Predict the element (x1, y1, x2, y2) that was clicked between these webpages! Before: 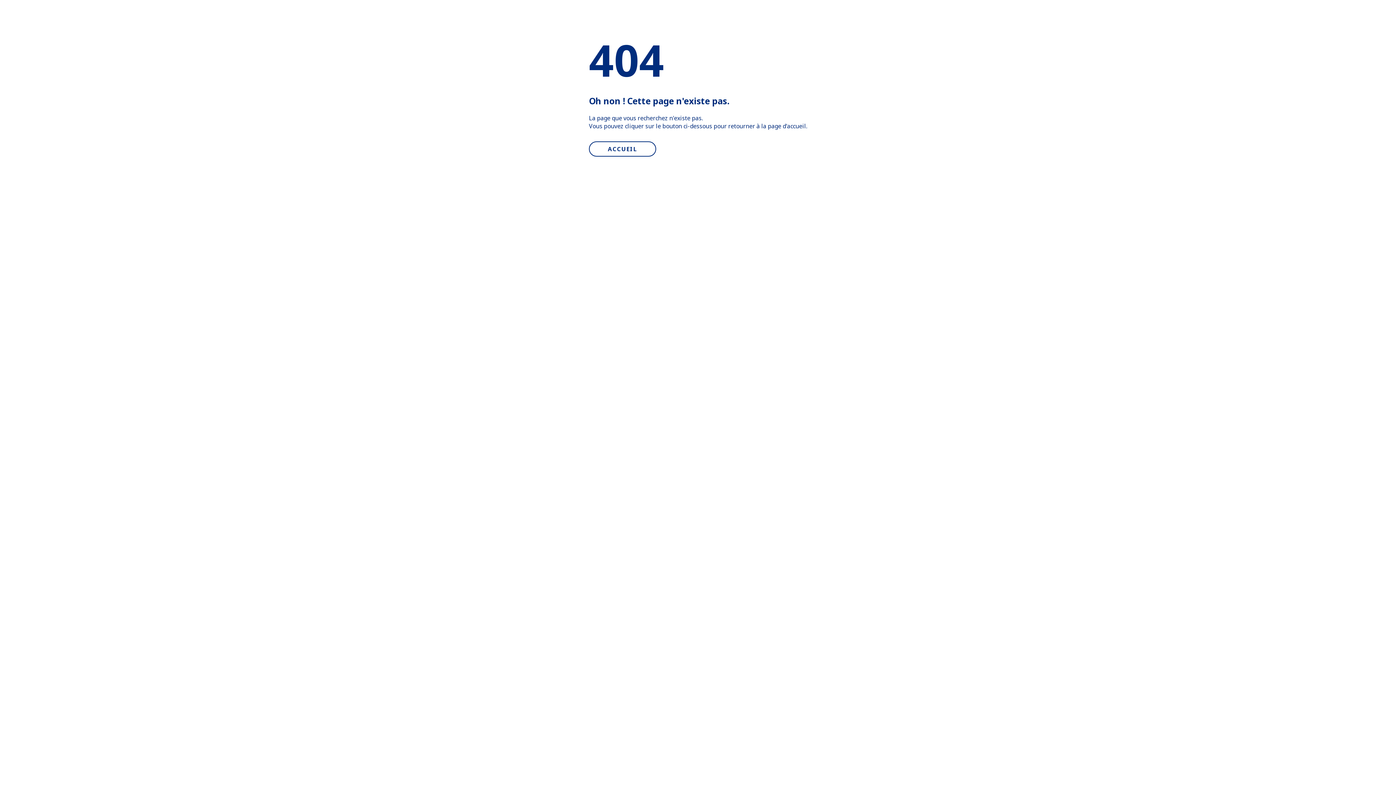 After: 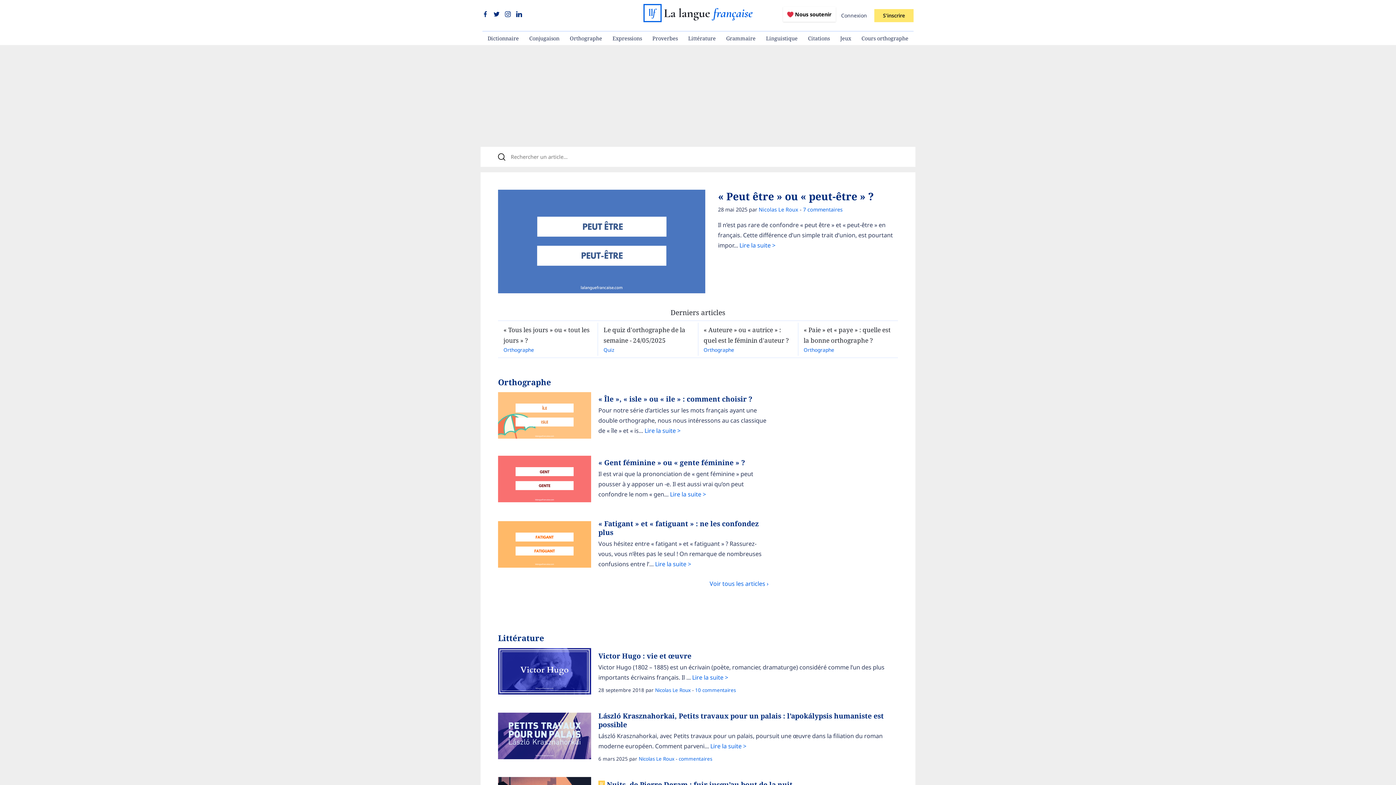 Action: label: ACCUEIL bbox: (589, 141, 656, 156)